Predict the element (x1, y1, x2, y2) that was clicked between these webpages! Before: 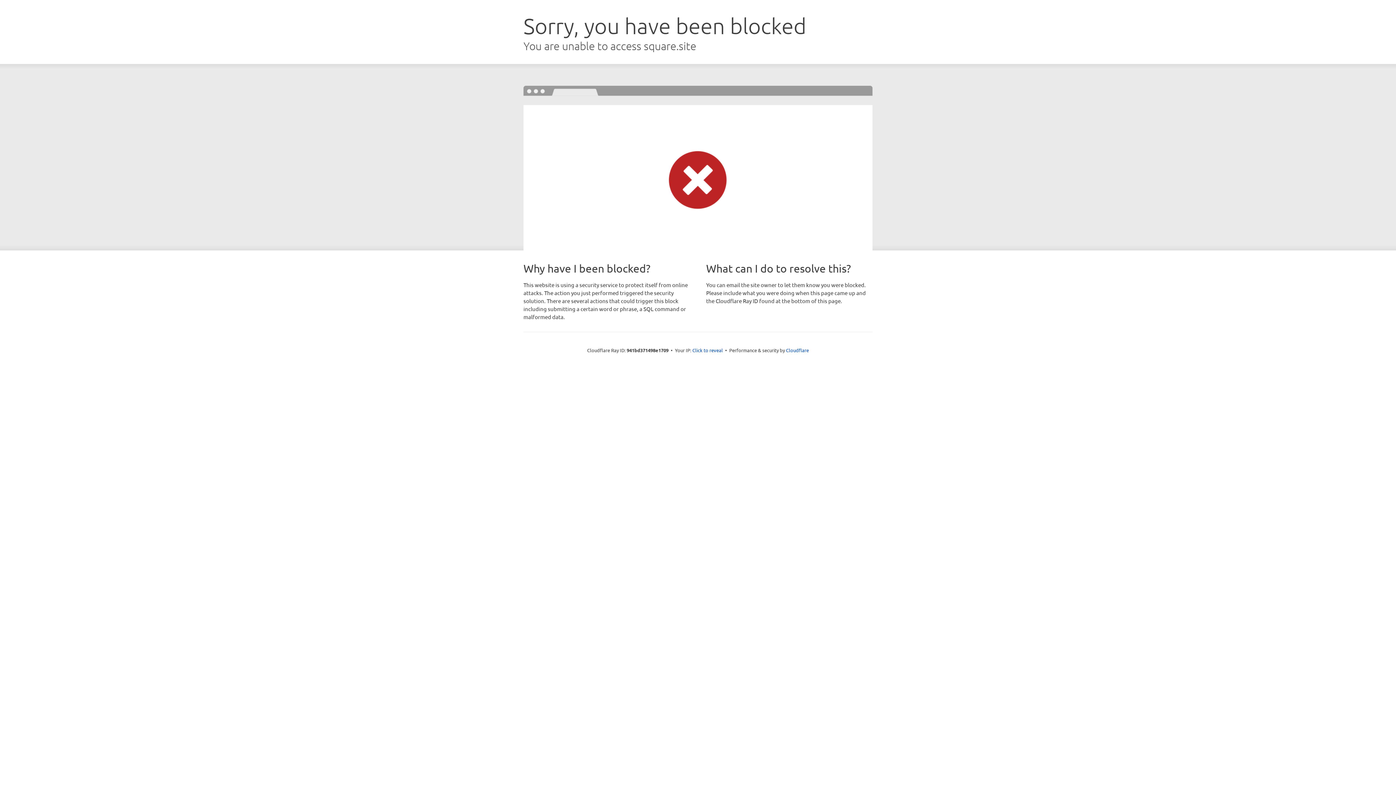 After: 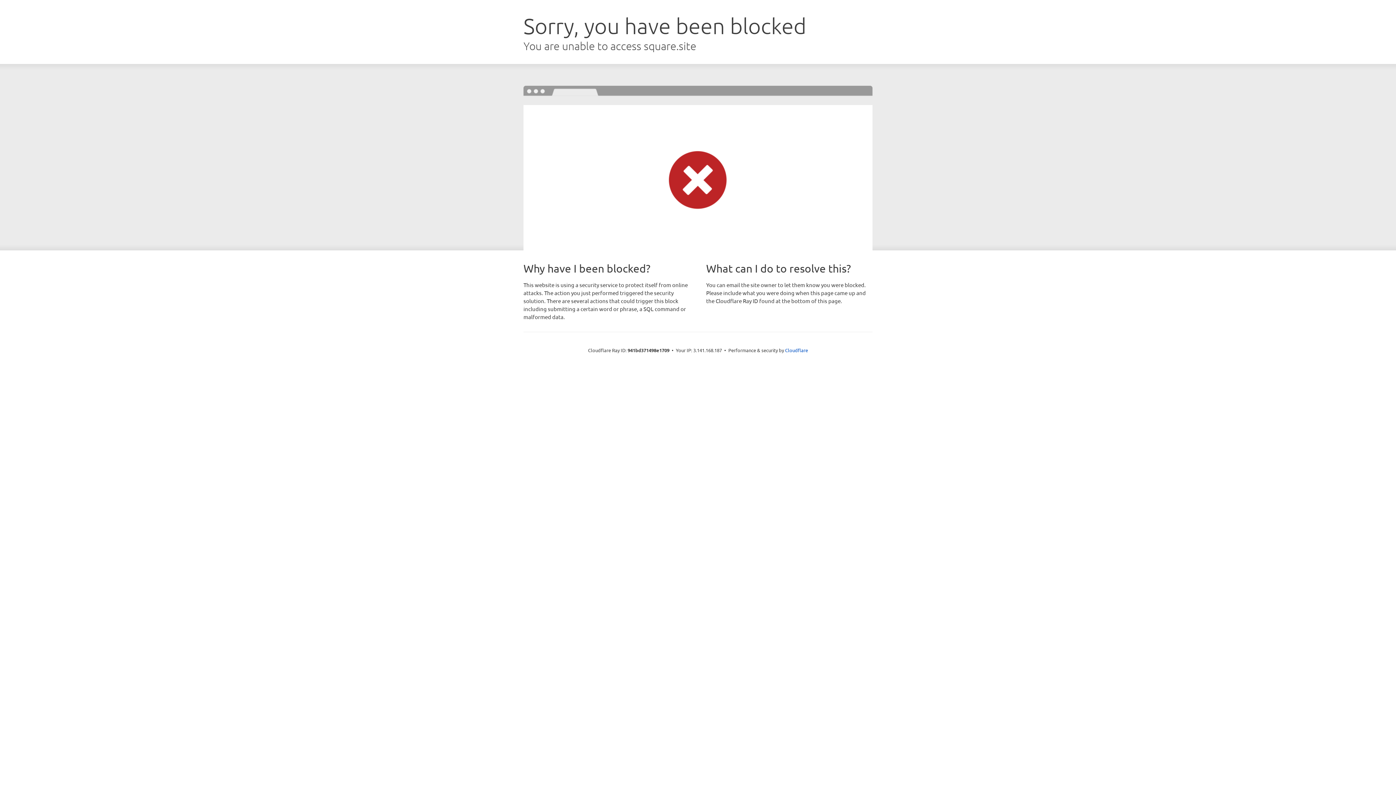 Action: label: Click to reveal bbox: (692, 346, 723, 353)